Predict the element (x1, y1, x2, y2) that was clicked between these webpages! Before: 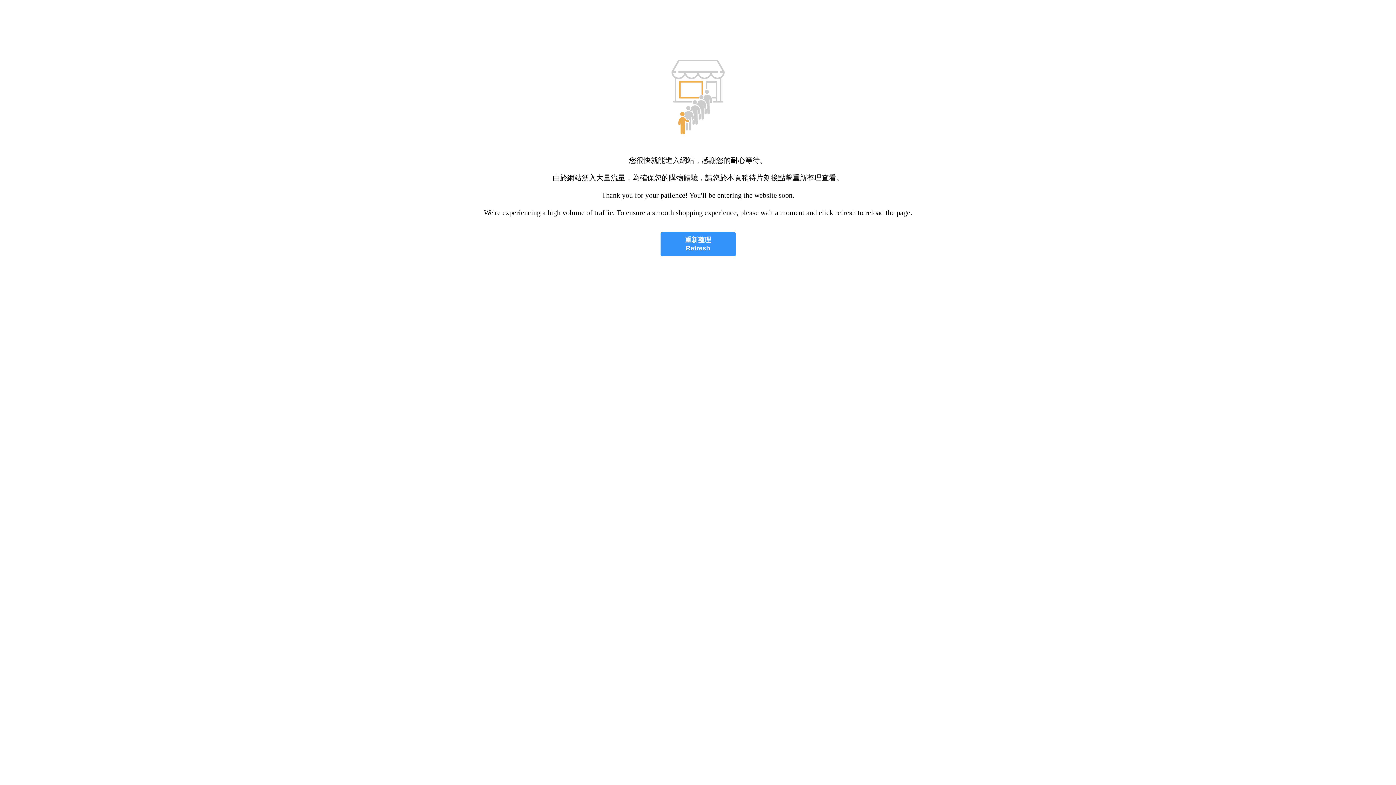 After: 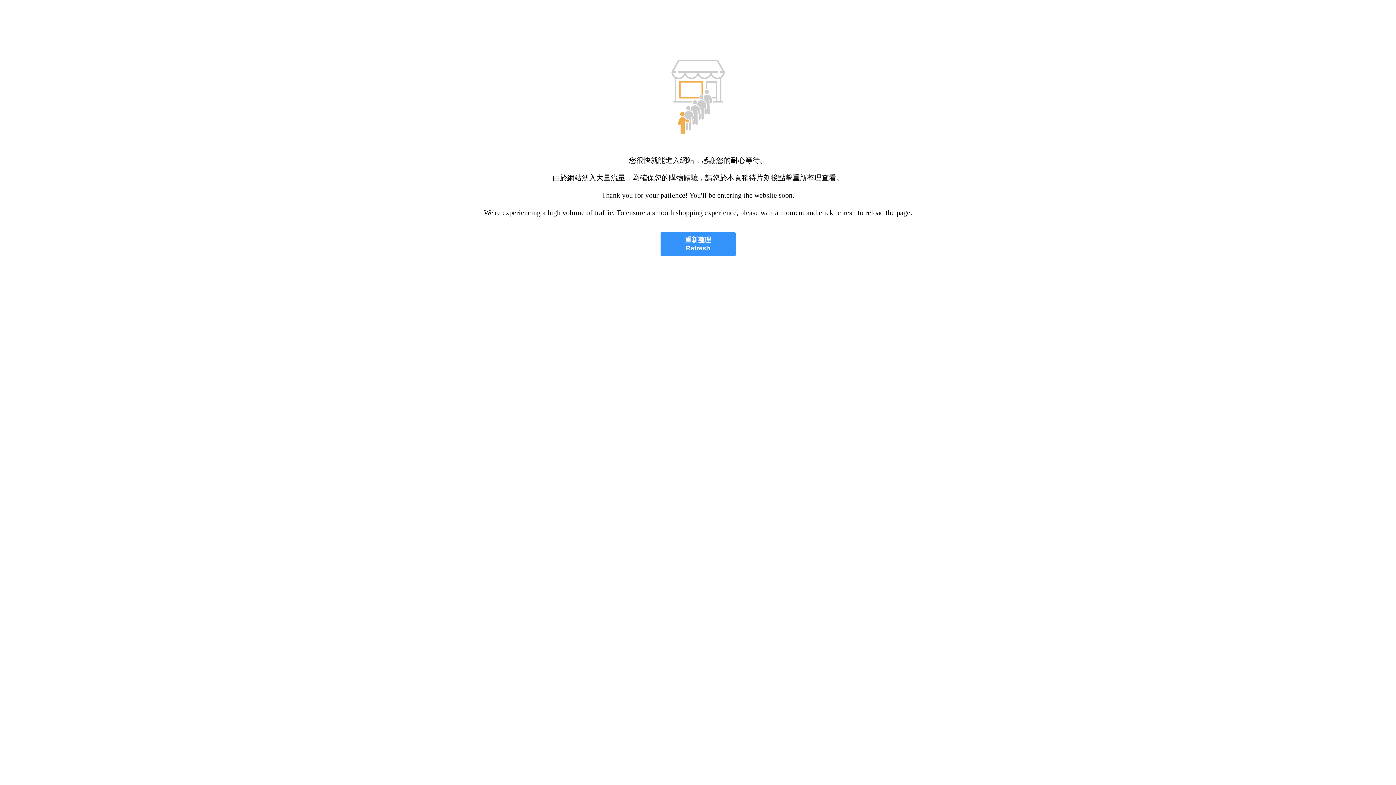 Action: label: 重新整理
Refresh bbox: (660, 232, 735, 256)